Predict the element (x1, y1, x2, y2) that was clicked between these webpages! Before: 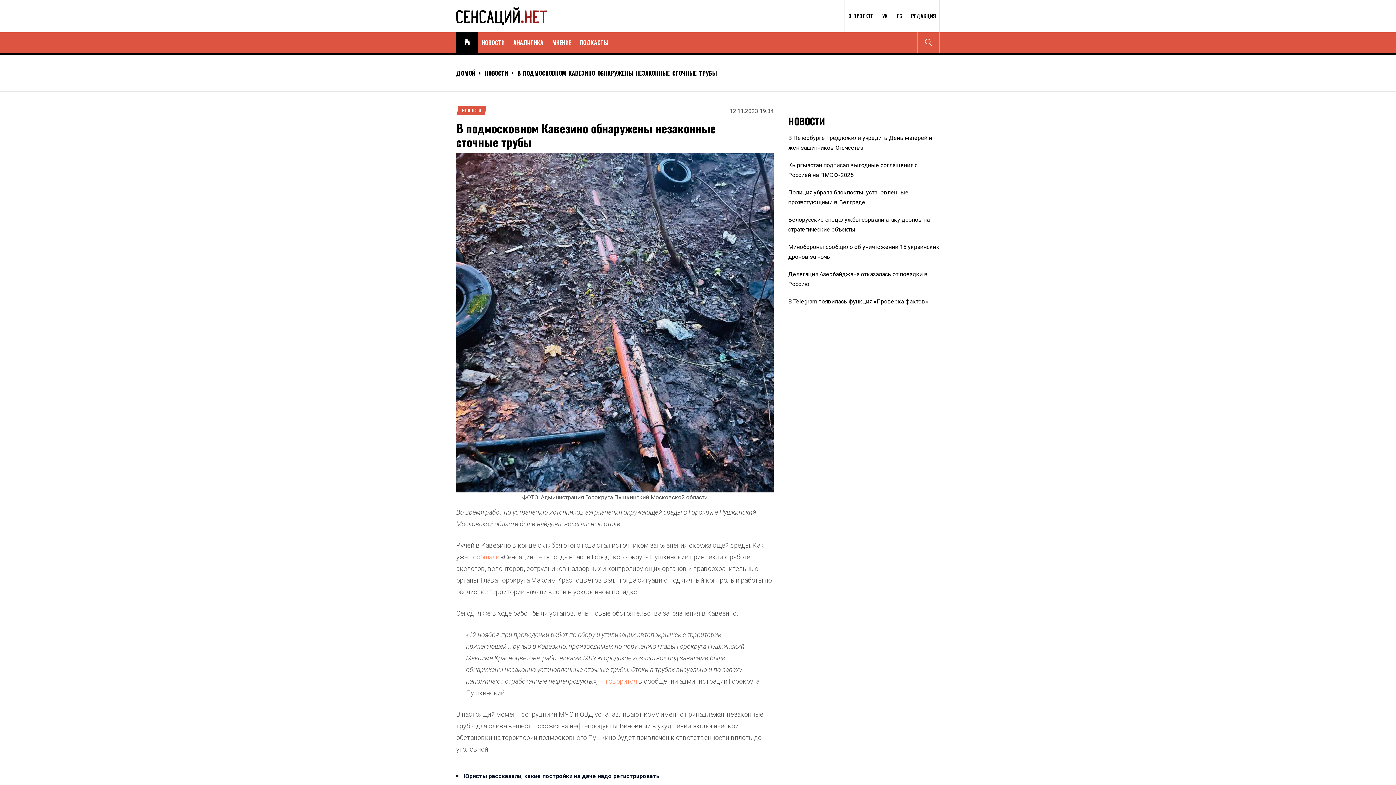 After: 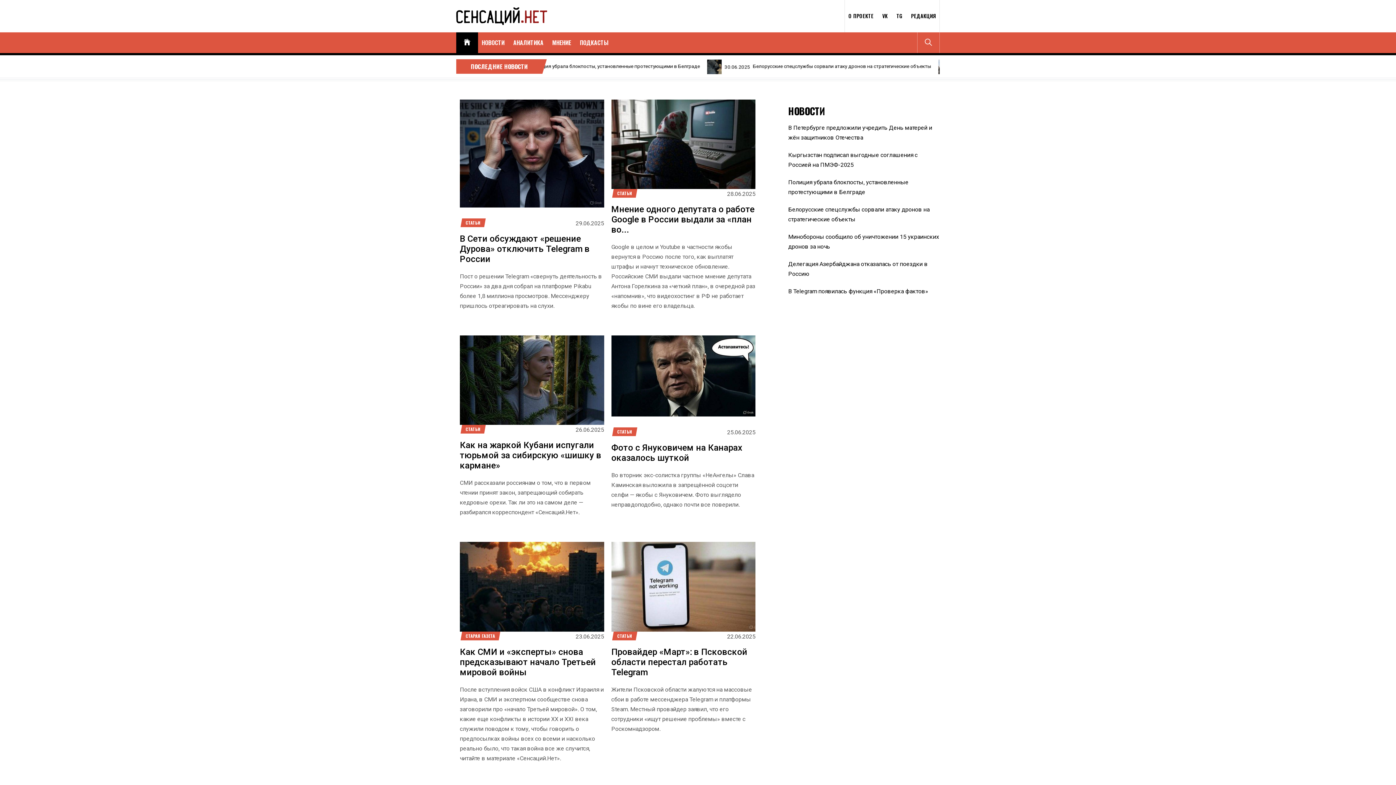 Action: label: ДОМОЙ bbox: (456, 68, 475, 77)